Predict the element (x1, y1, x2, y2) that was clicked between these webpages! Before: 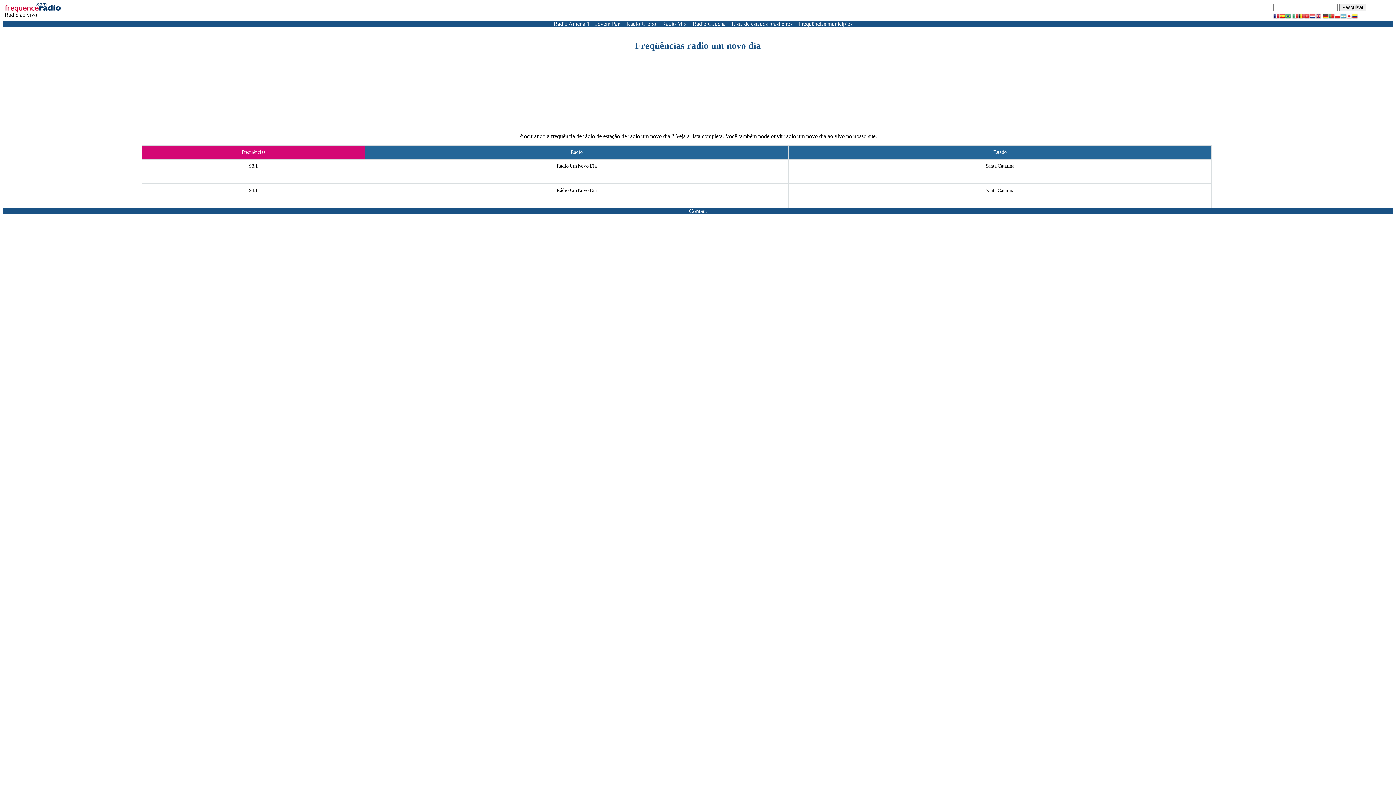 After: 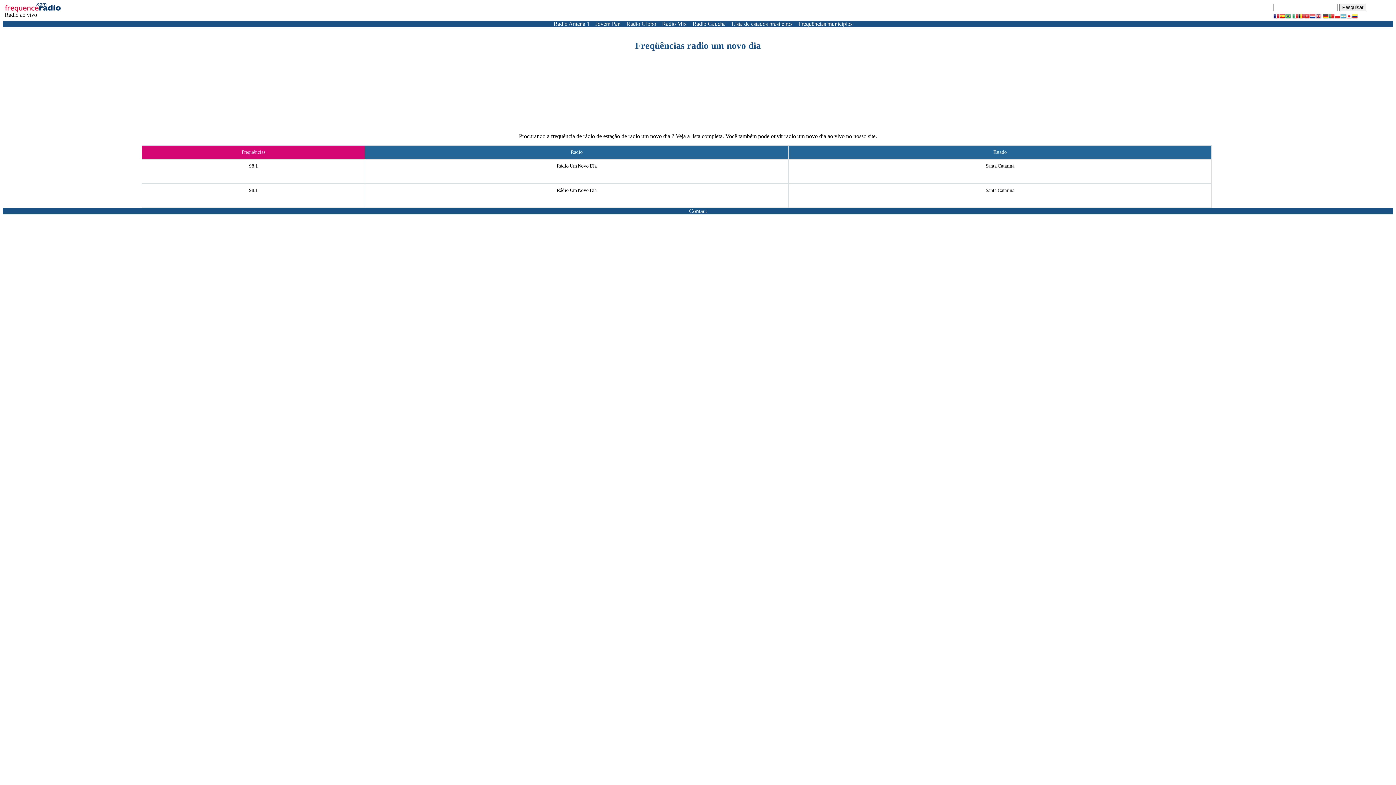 Action: bbox: (1329, 13, 1334, 19)